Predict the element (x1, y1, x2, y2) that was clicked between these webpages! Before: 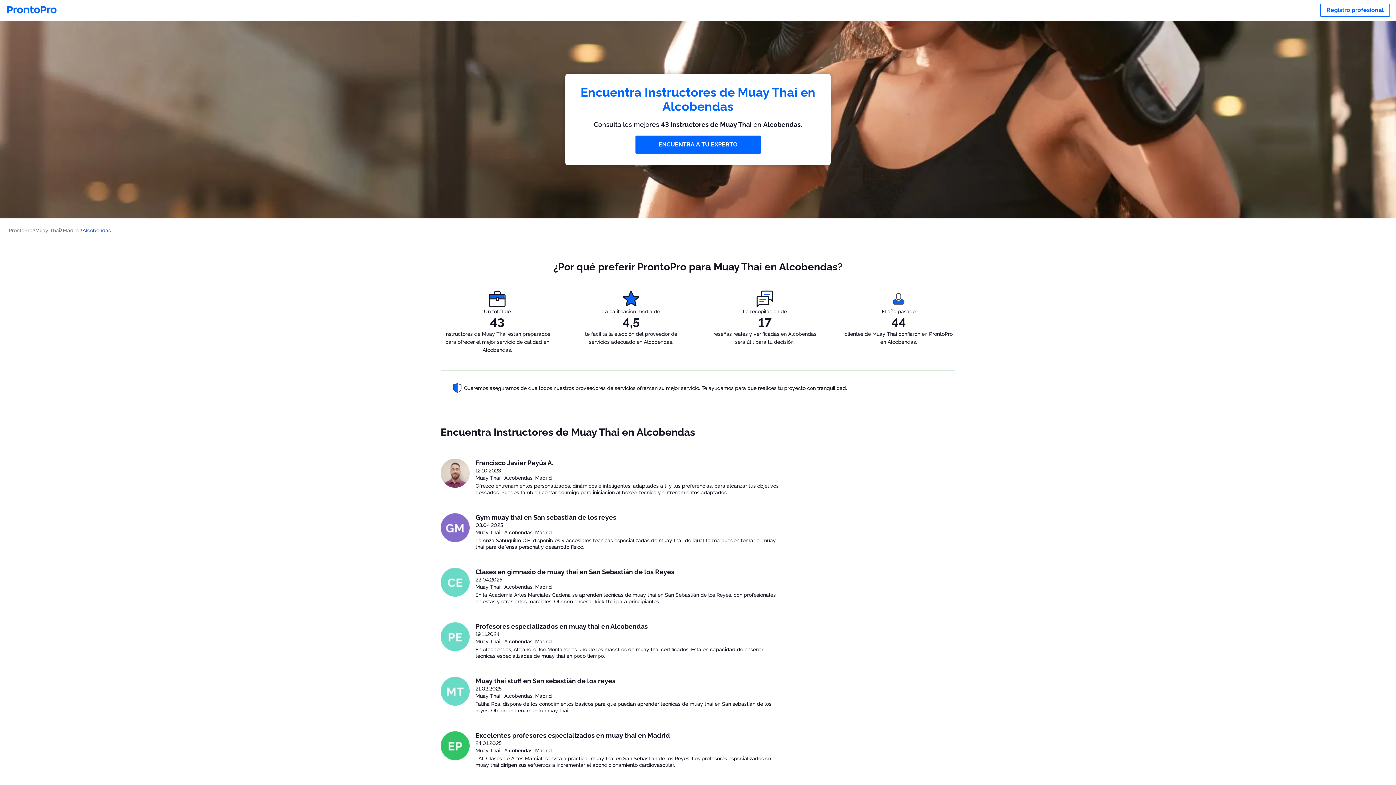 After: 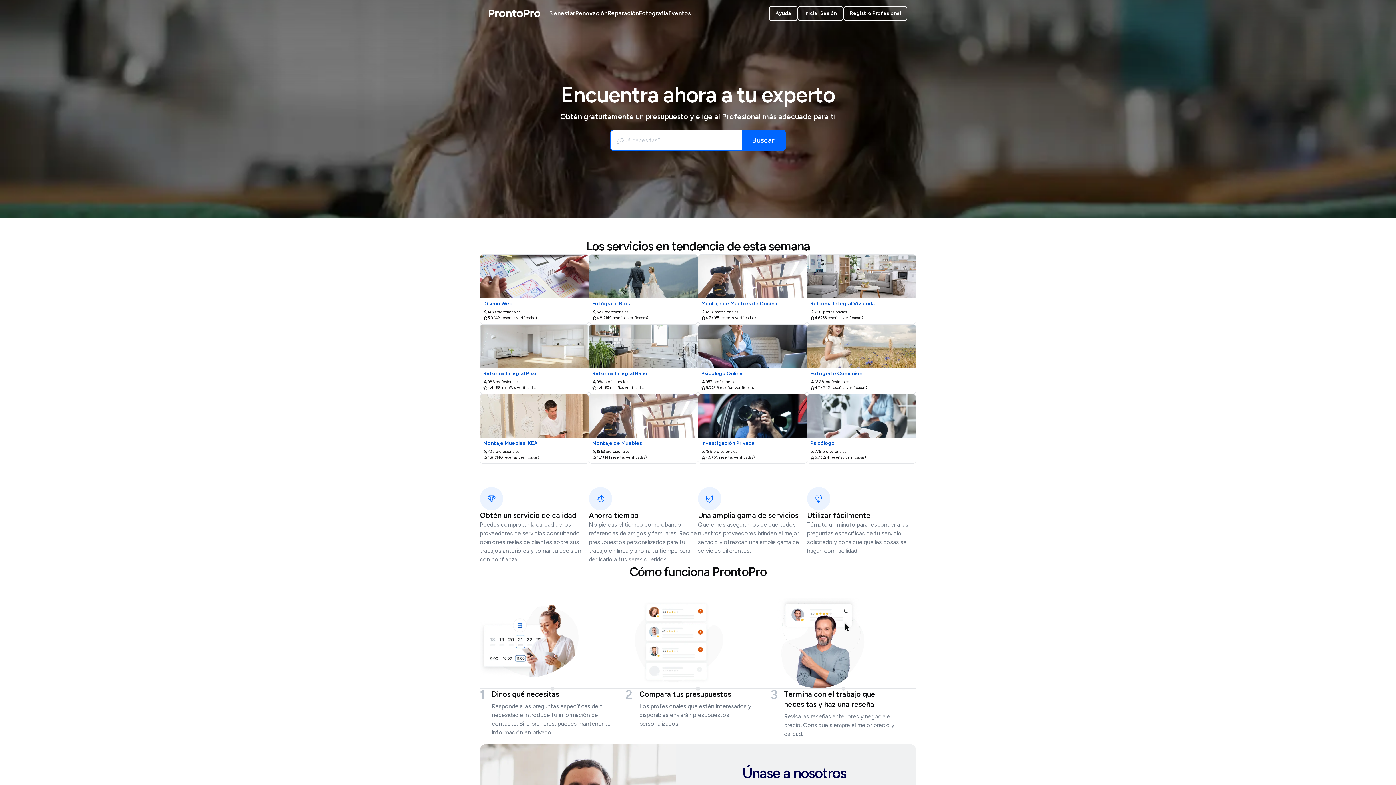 Action: bbox: (5, 1, 58, 19)